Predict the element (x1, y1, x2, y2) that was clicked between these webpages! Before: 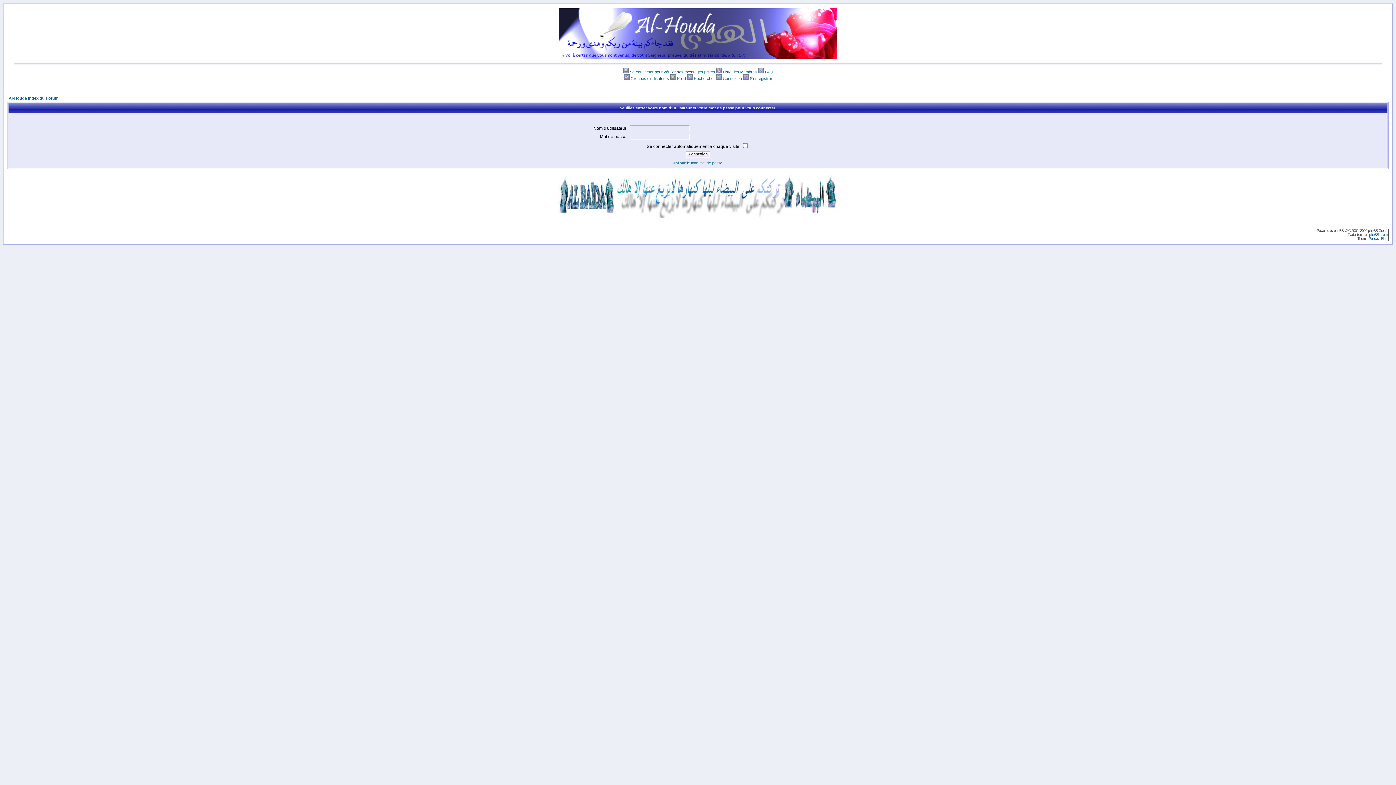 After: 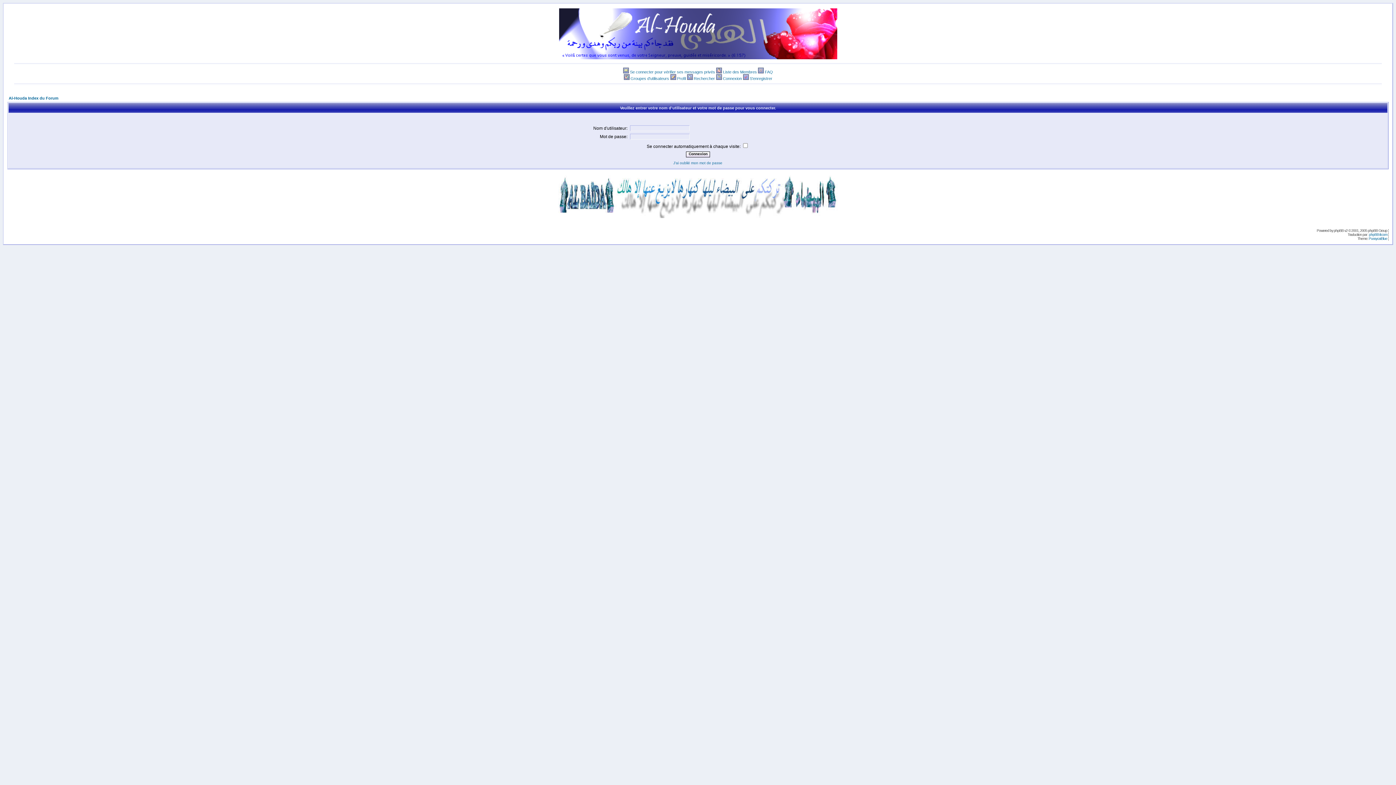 Action: bbox: (687, 76, 692, 80)